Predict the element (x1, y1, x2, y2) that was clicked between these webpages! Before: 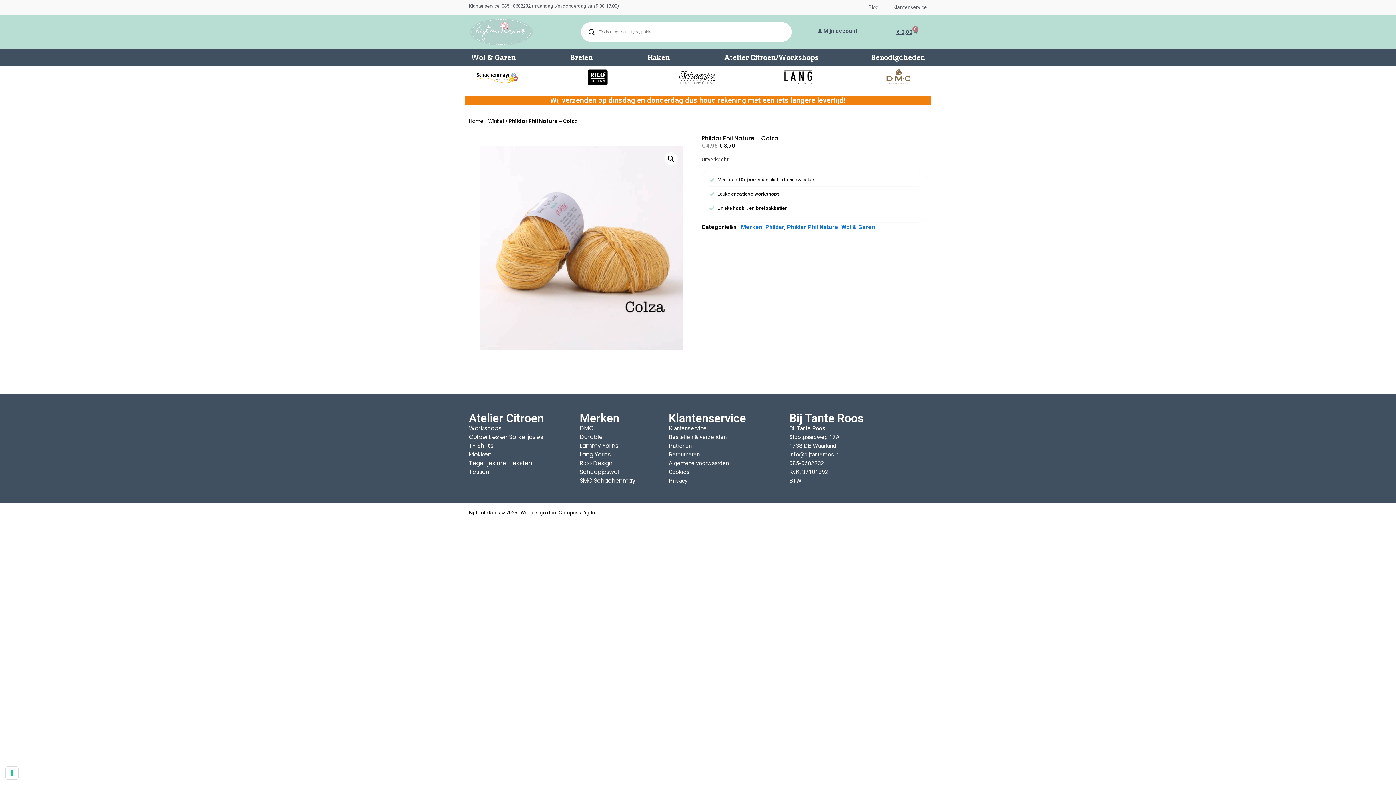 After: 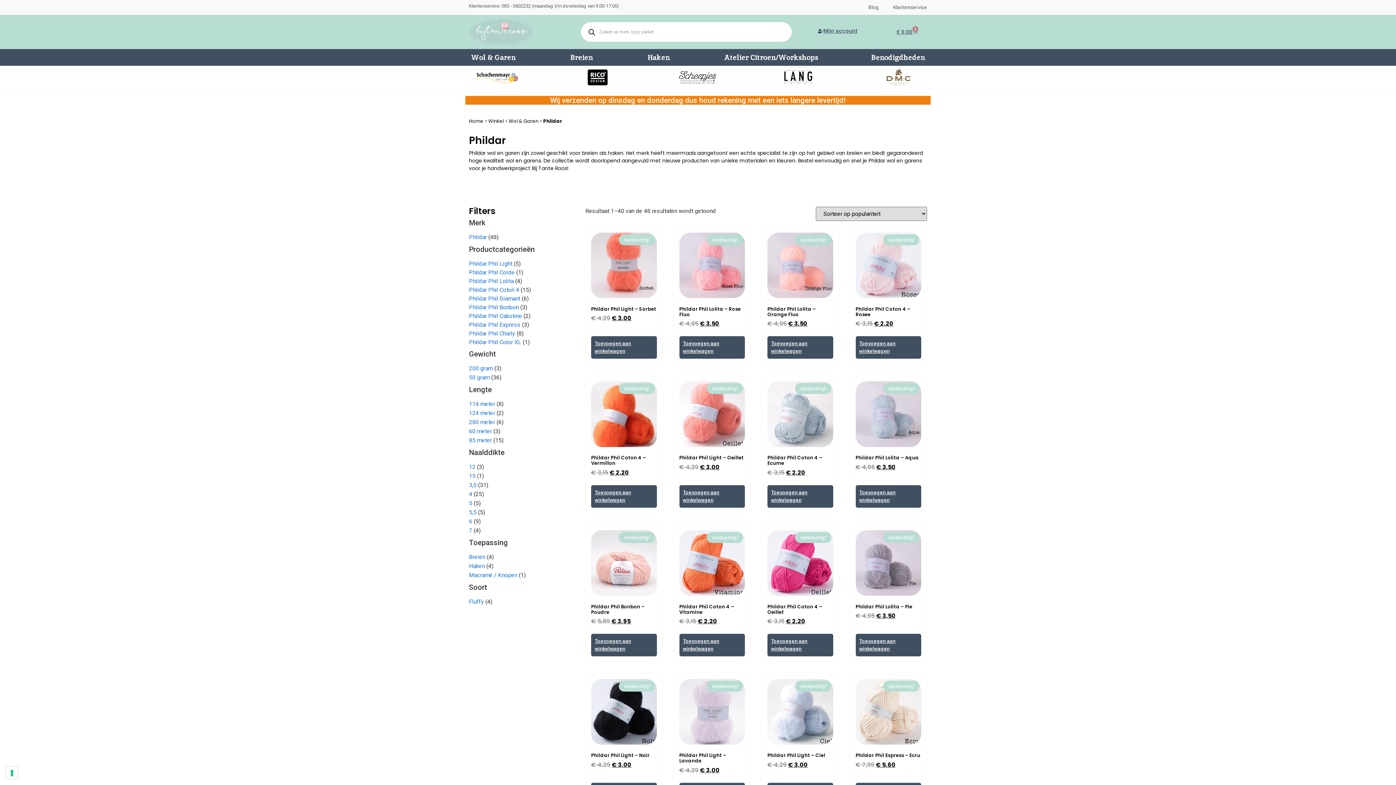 Action: bbox: (765, 223, 784, 230) label: Phildar